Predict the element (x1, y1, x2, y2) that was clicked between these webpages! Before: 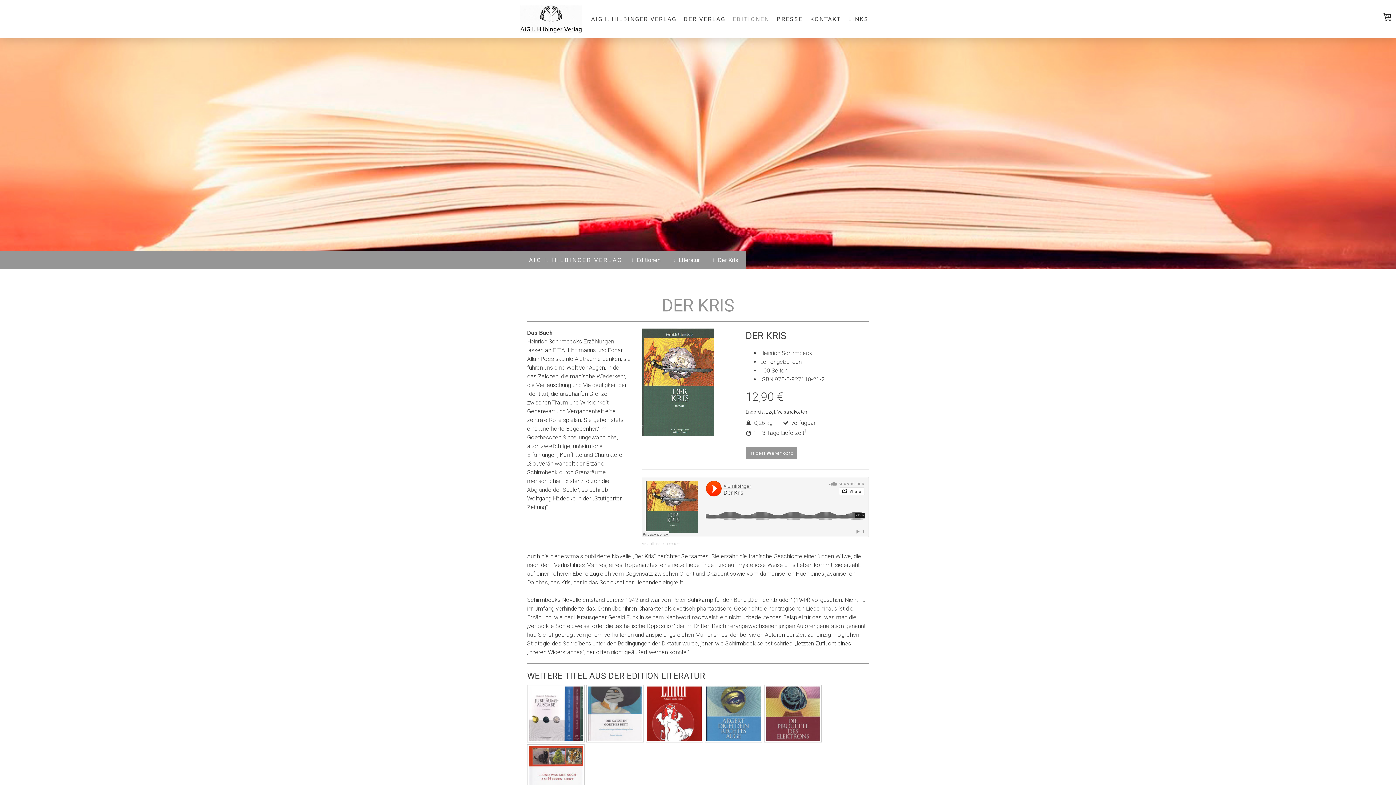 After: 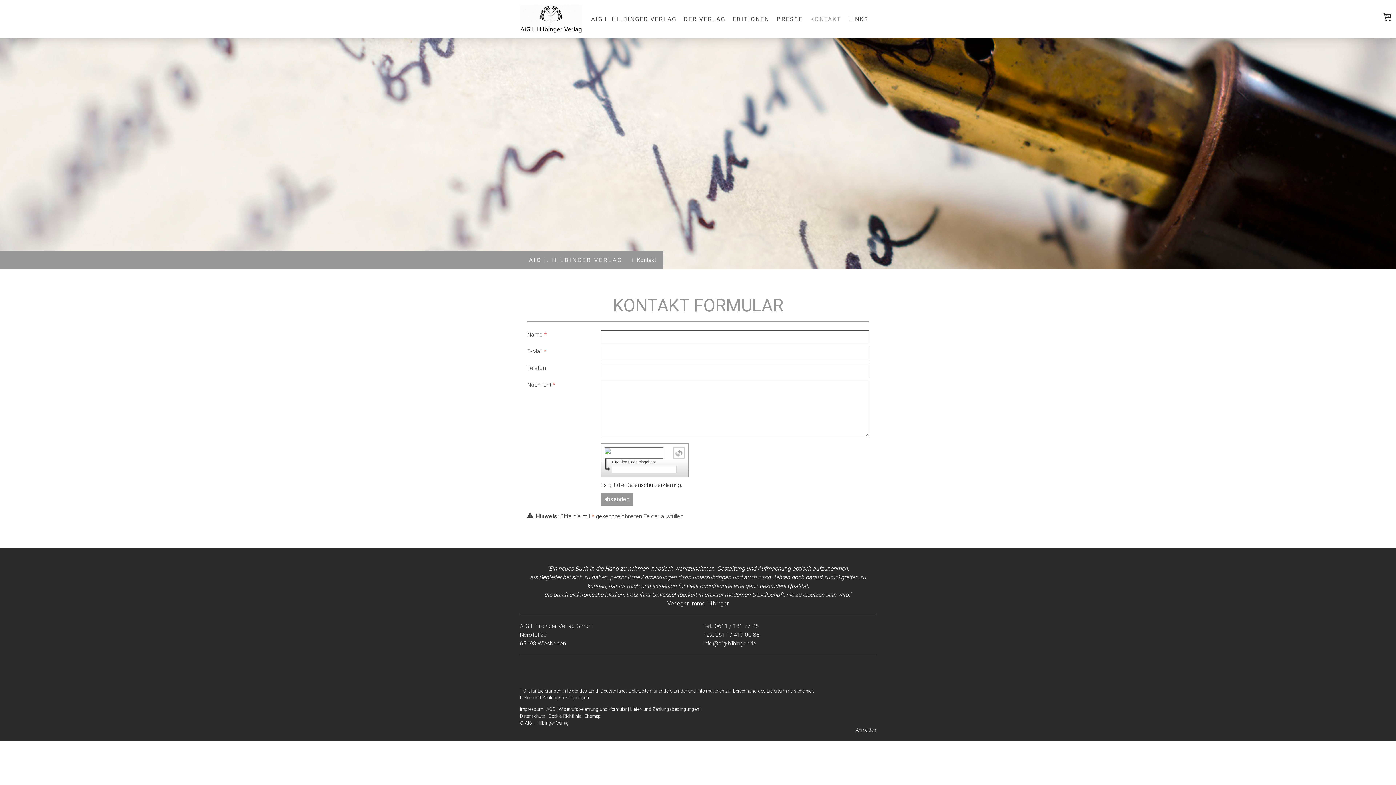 Action: label: KONTAKT bbox: (806, 11, 844, 27)